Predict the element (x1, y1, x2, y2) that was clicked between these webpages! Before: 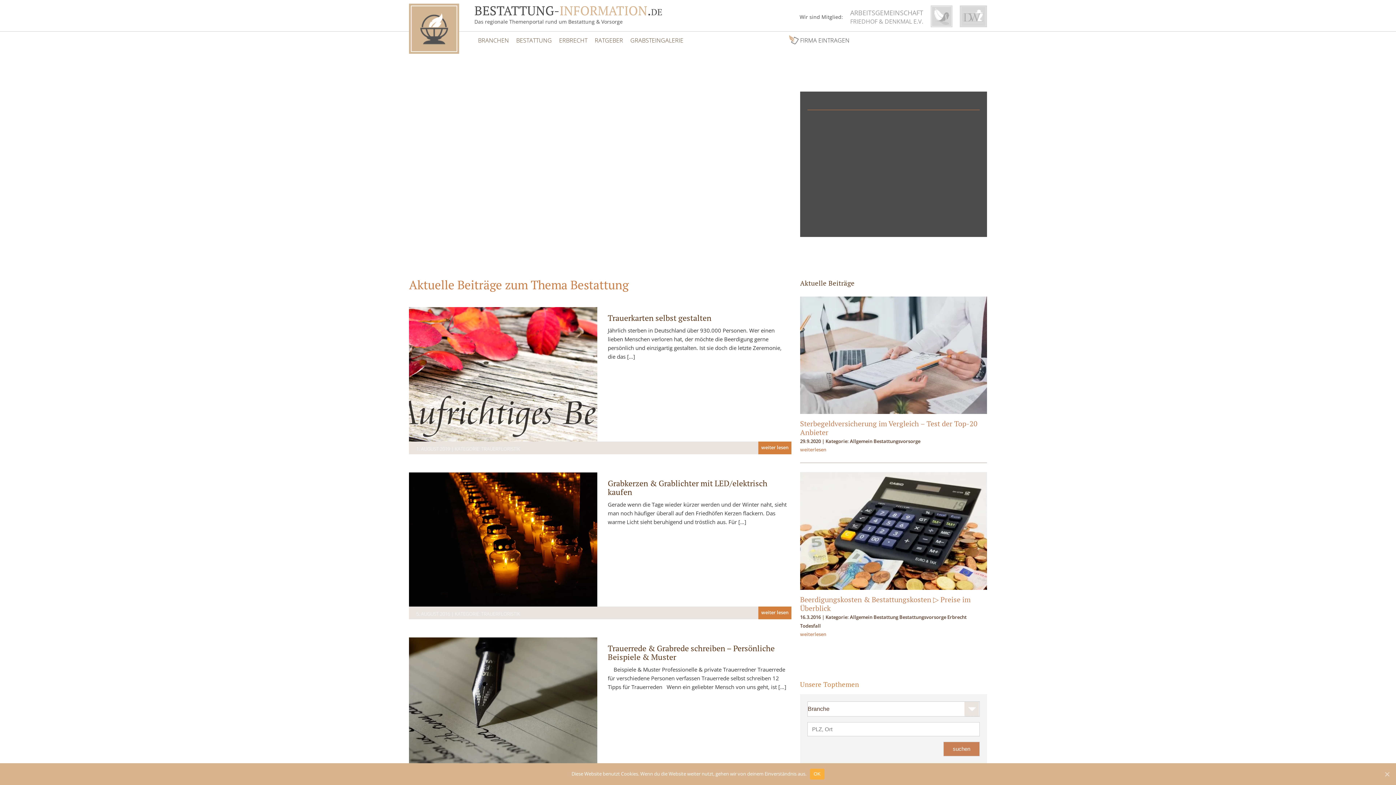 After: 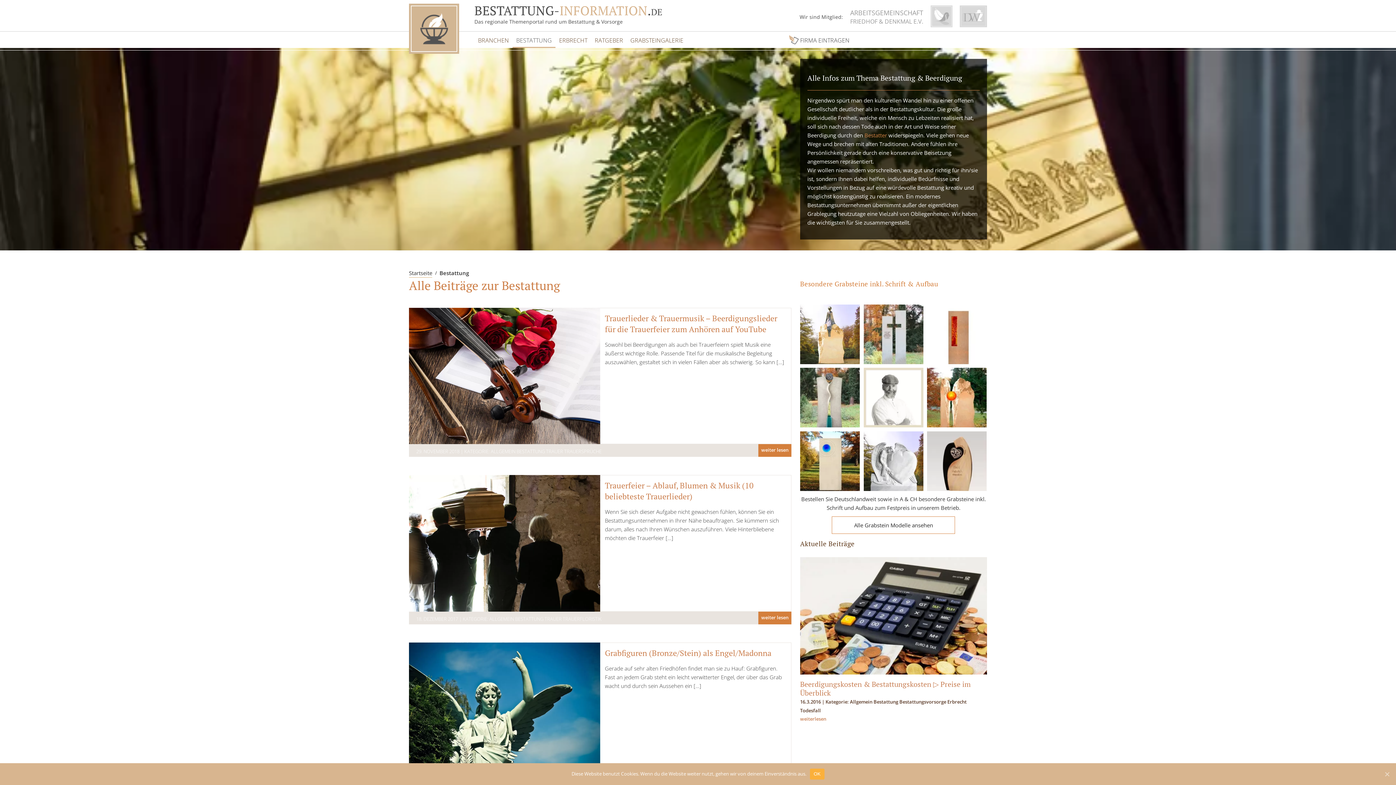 Action: bbox: (512, 36, 555, 48) label: BESTATTUNG